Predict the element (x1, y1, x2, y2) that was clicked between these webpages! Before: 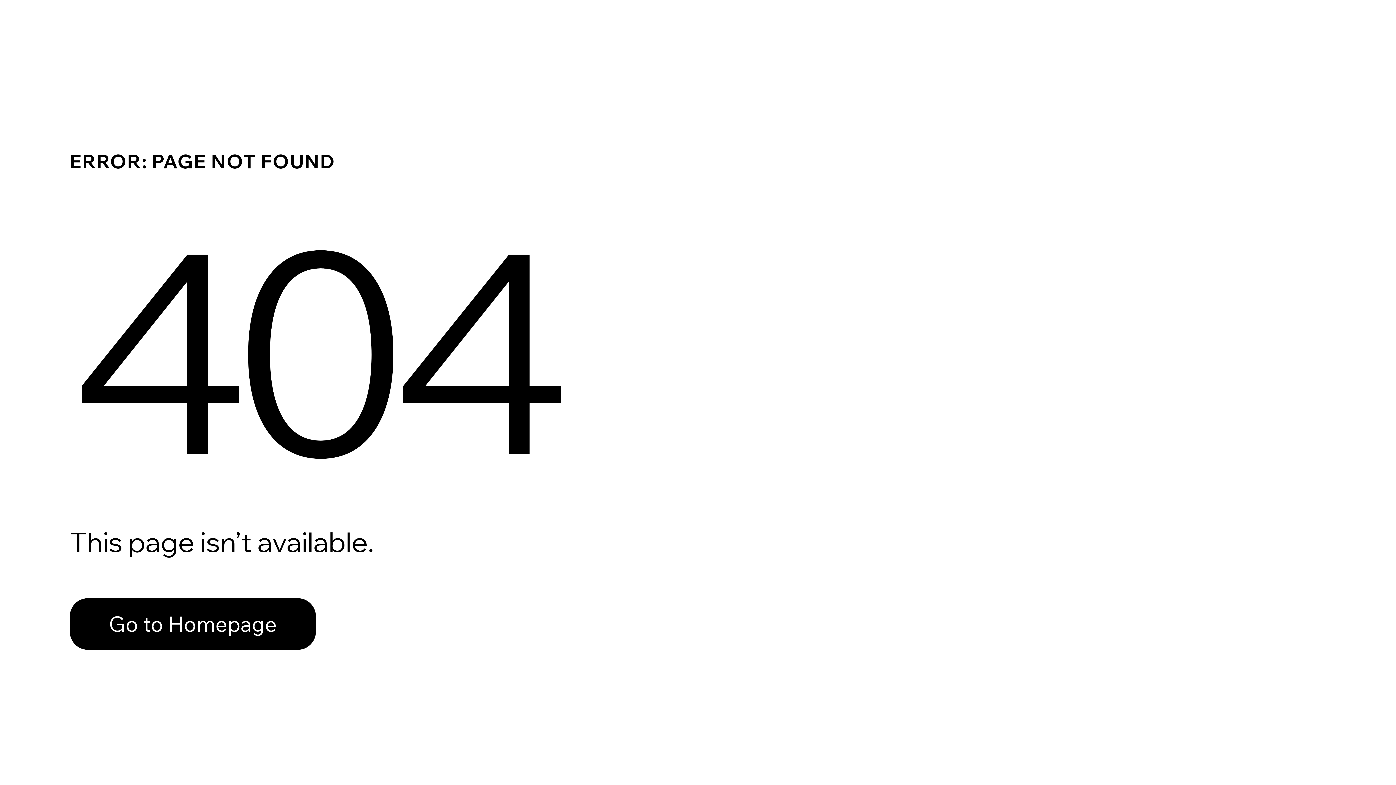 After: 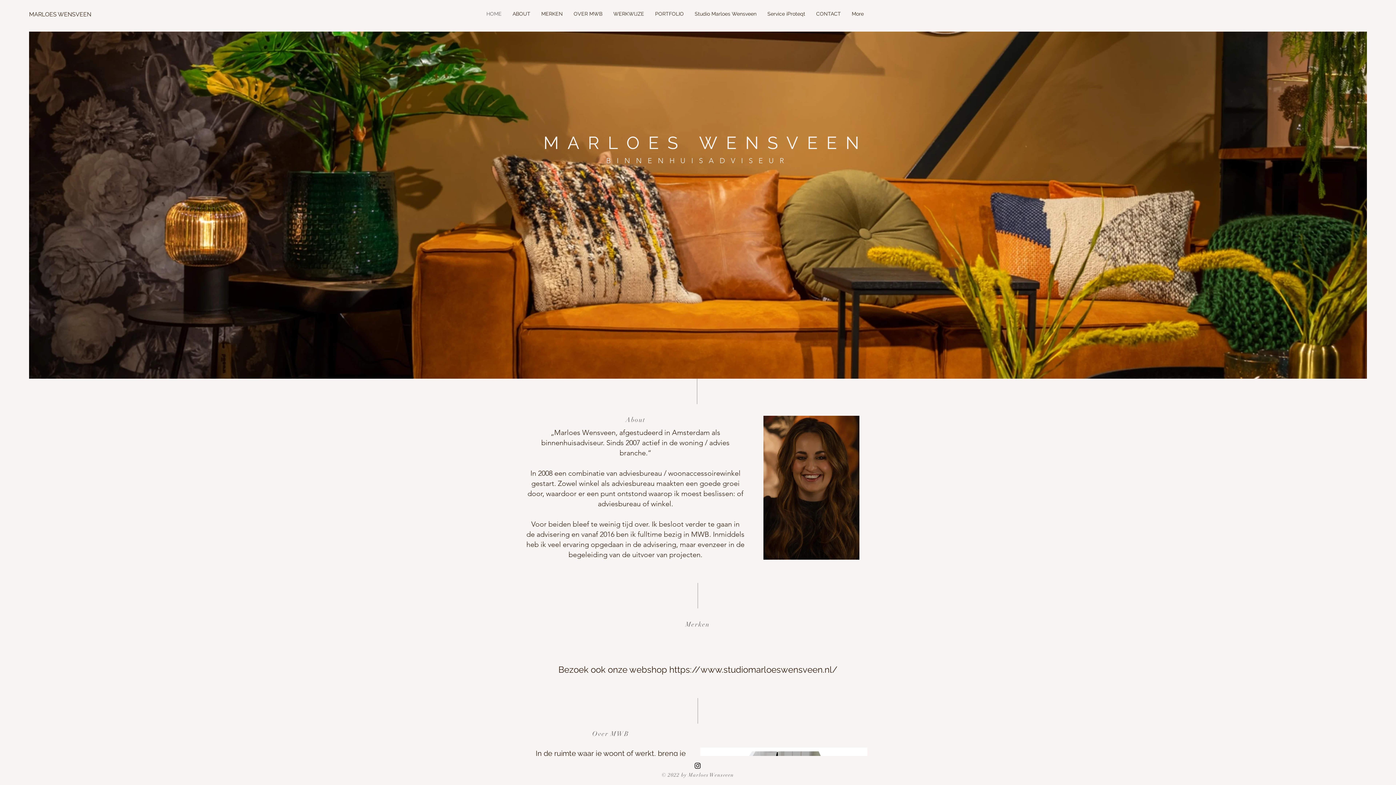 Action: bbox: (69, 598, 316, 650) label: Go to Homepage